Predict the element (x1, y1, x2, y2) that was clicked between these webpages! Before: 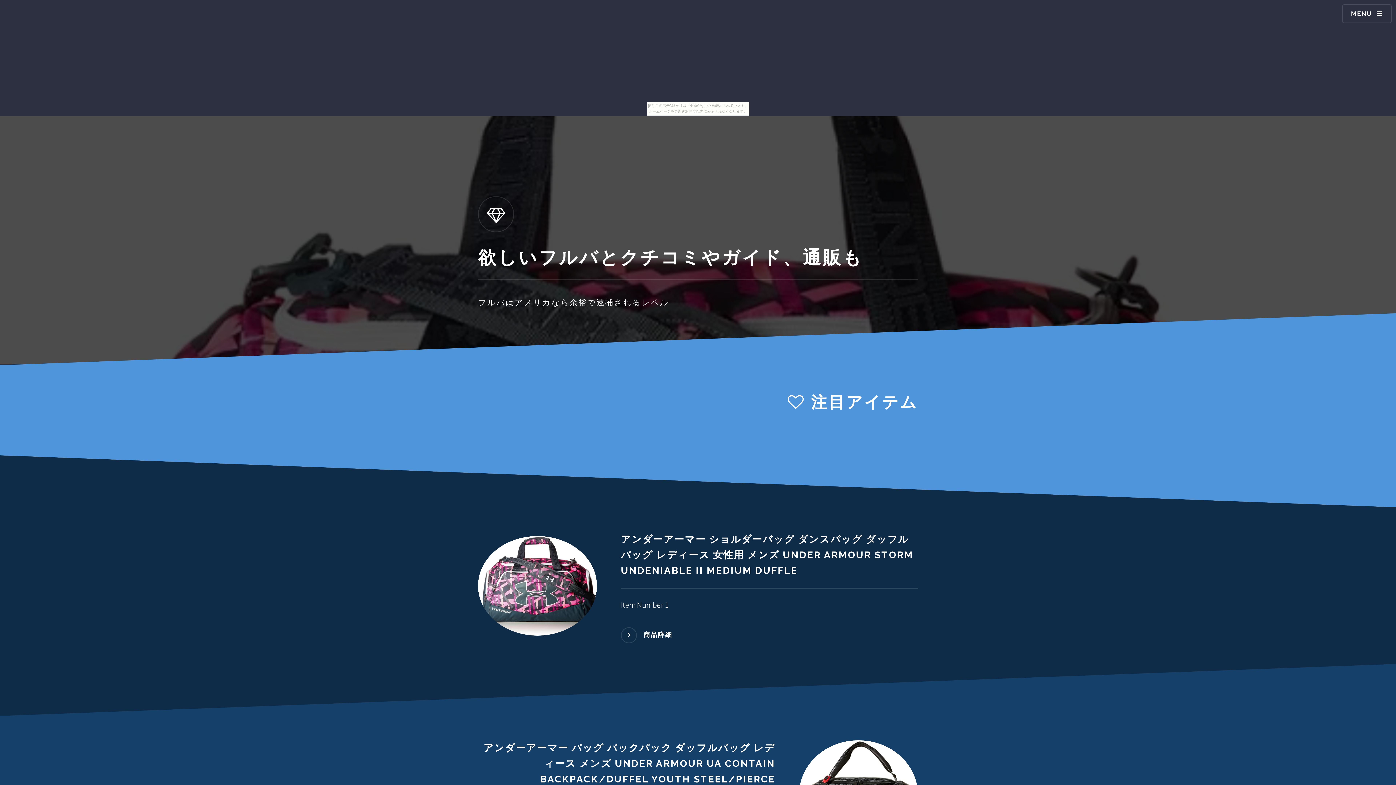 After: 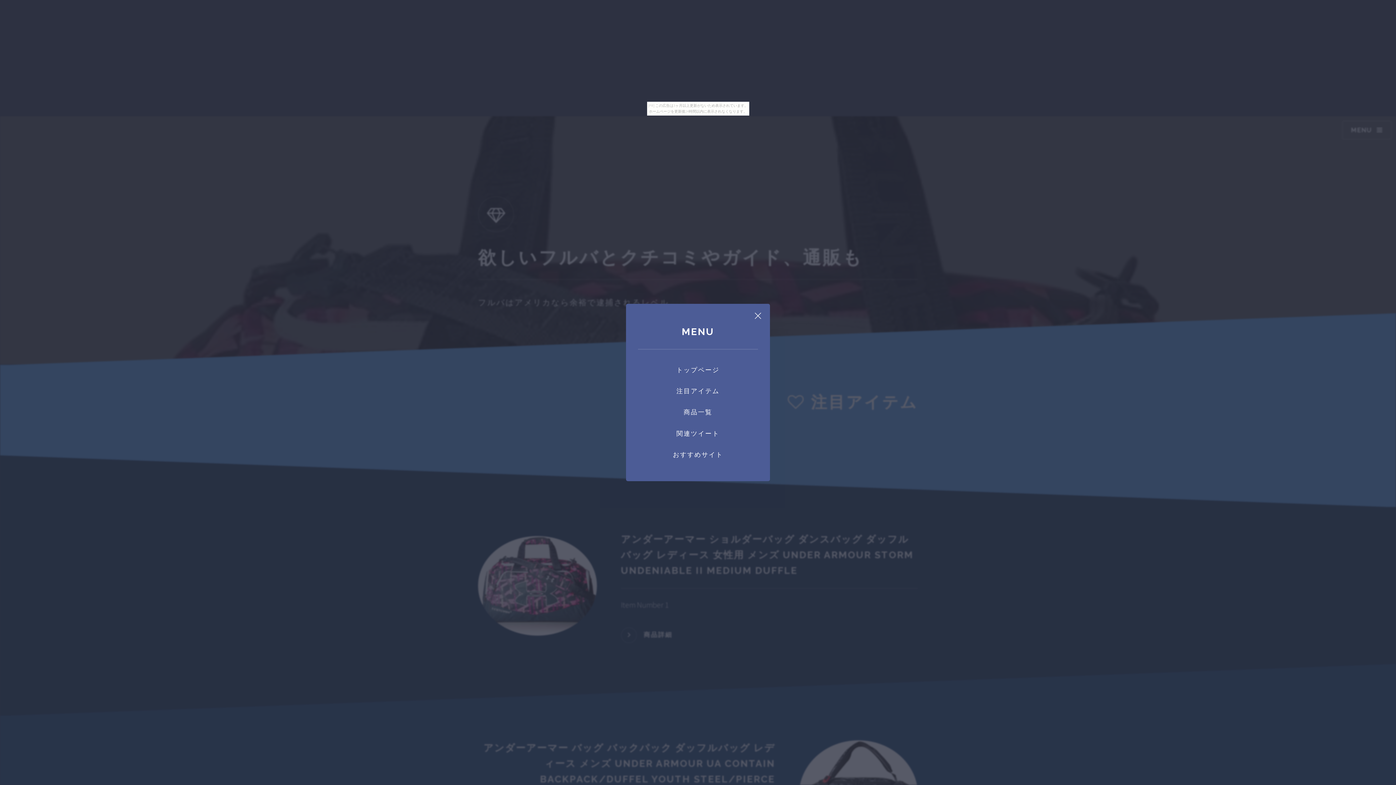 Action: bbox: (1342, 4, 1391, 23) label: MENU